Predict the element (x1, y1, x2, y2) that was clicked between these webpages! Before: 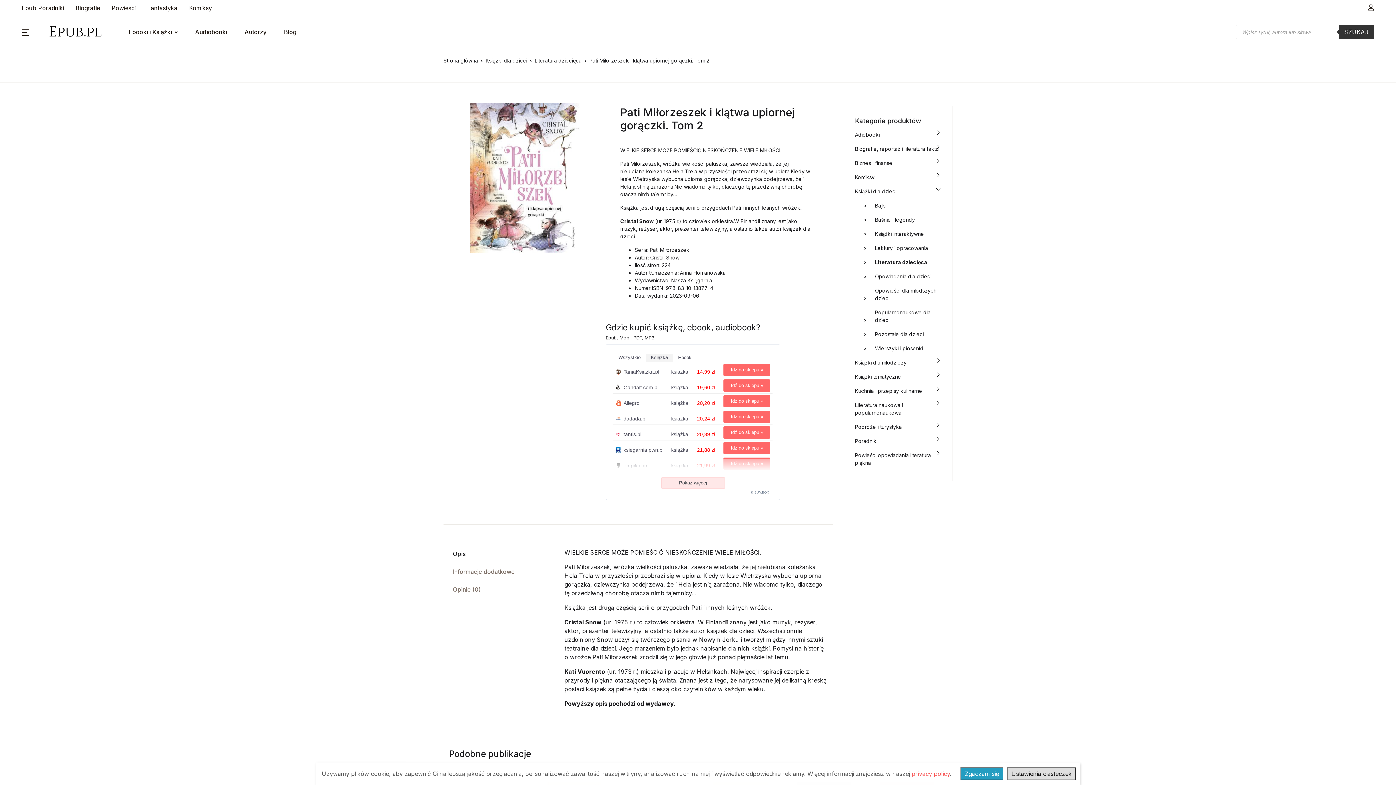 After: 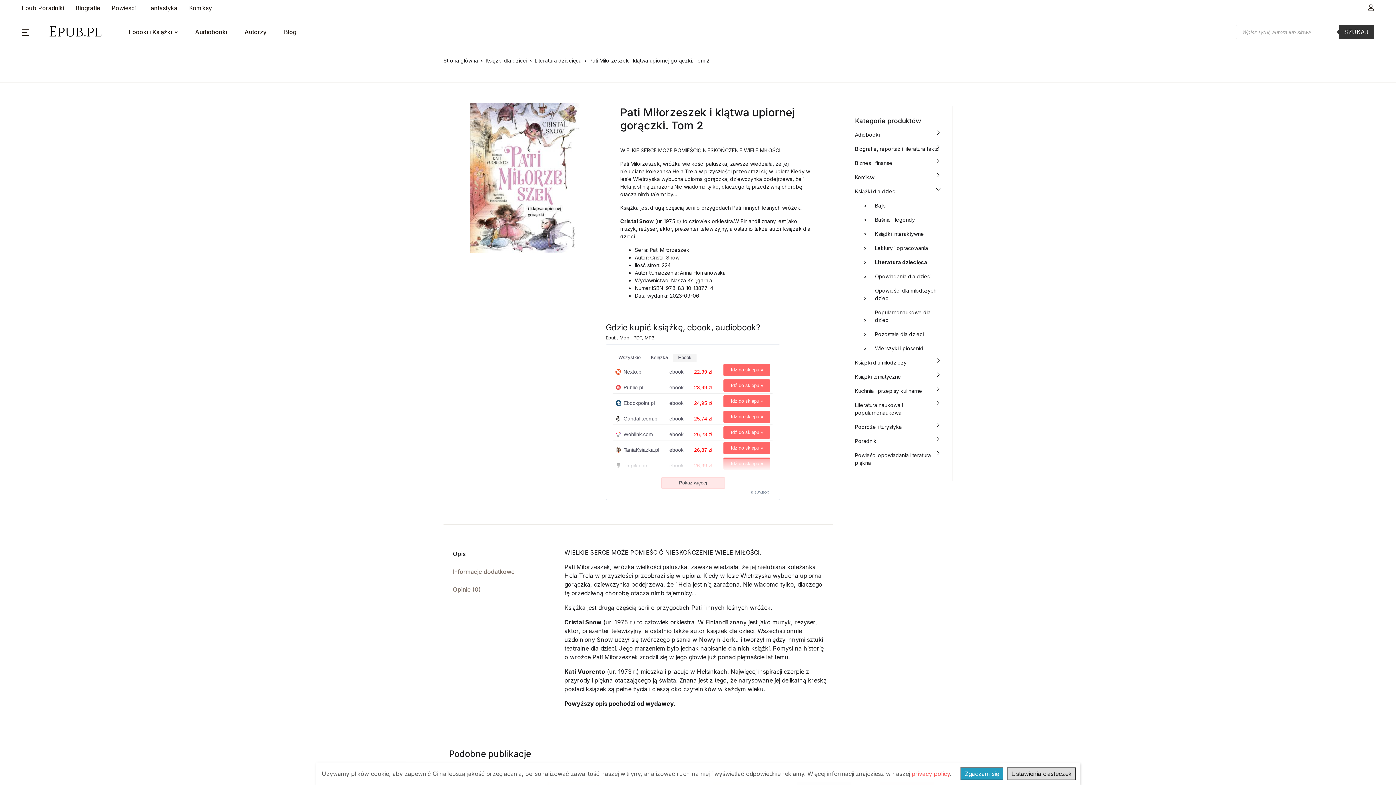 Action: label: Ebook bbox: (673, 353, 696, 361)